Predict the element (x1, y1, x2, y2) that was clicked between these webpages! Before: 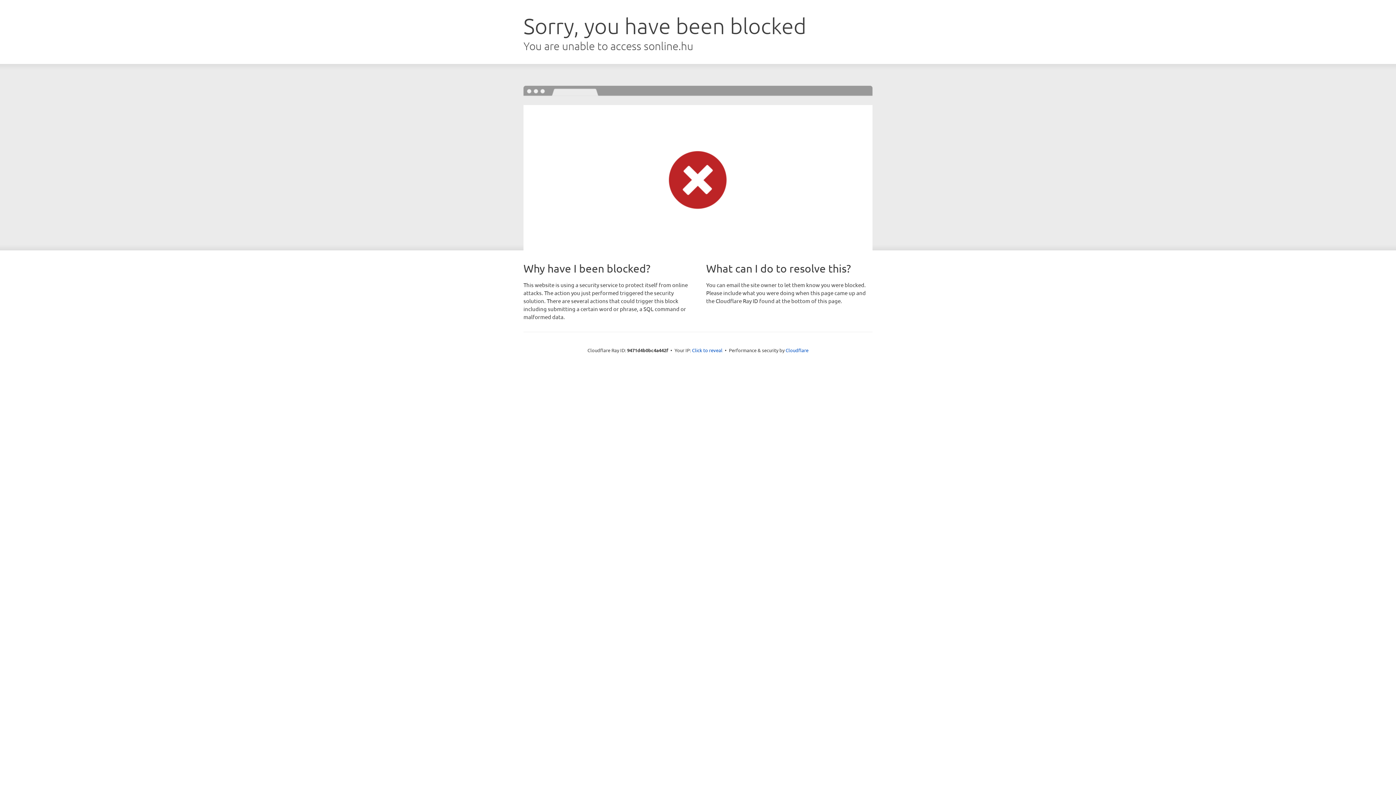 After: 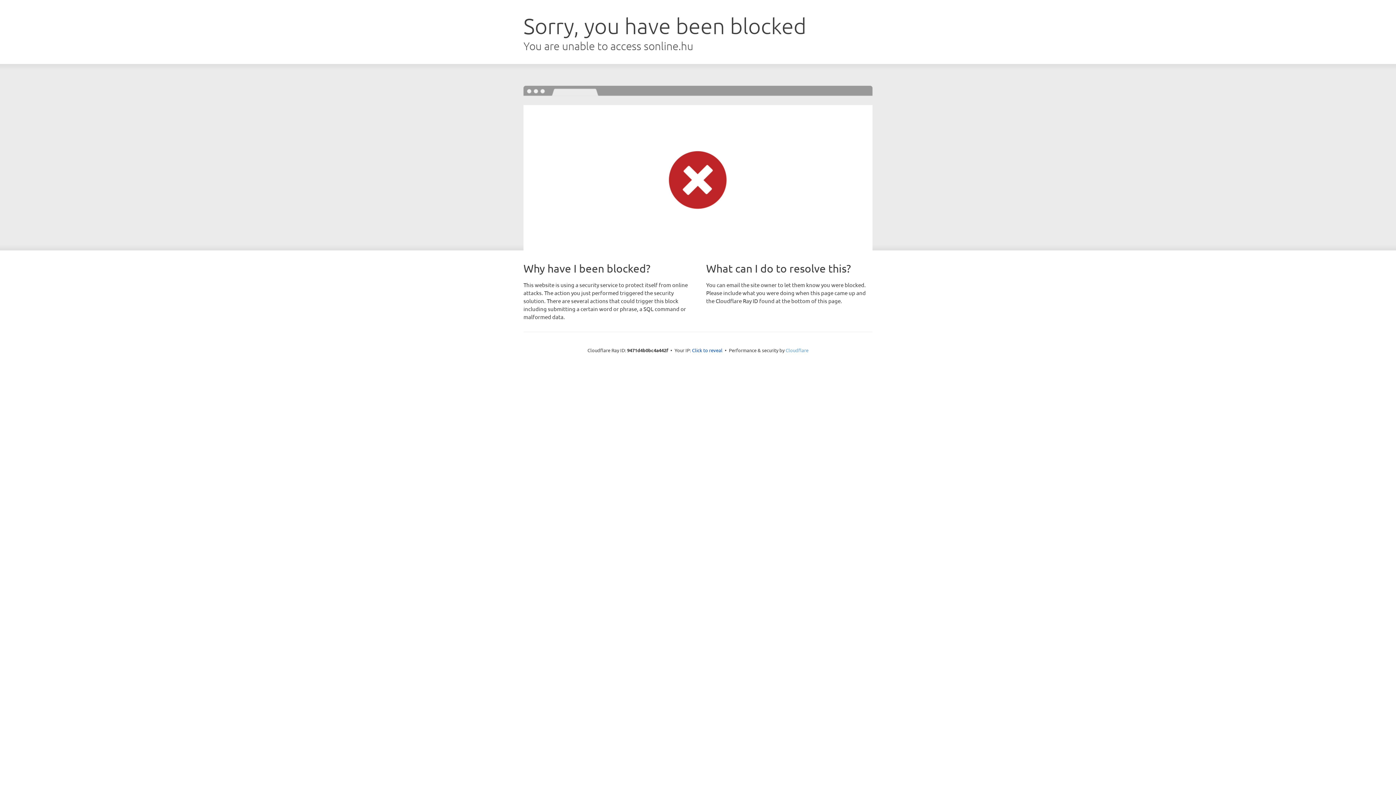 Action: label: Cloudflare bbox: (785, 347, 808, 353)